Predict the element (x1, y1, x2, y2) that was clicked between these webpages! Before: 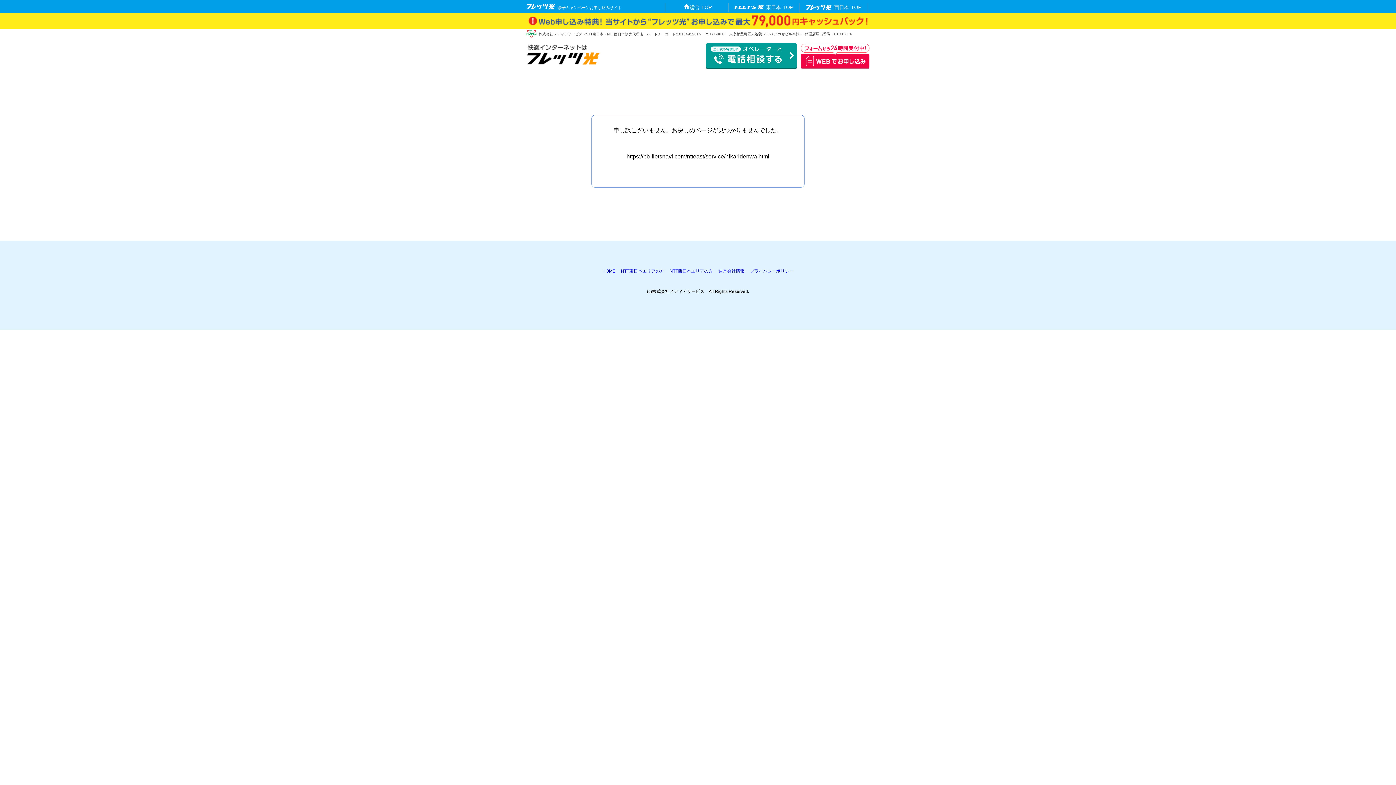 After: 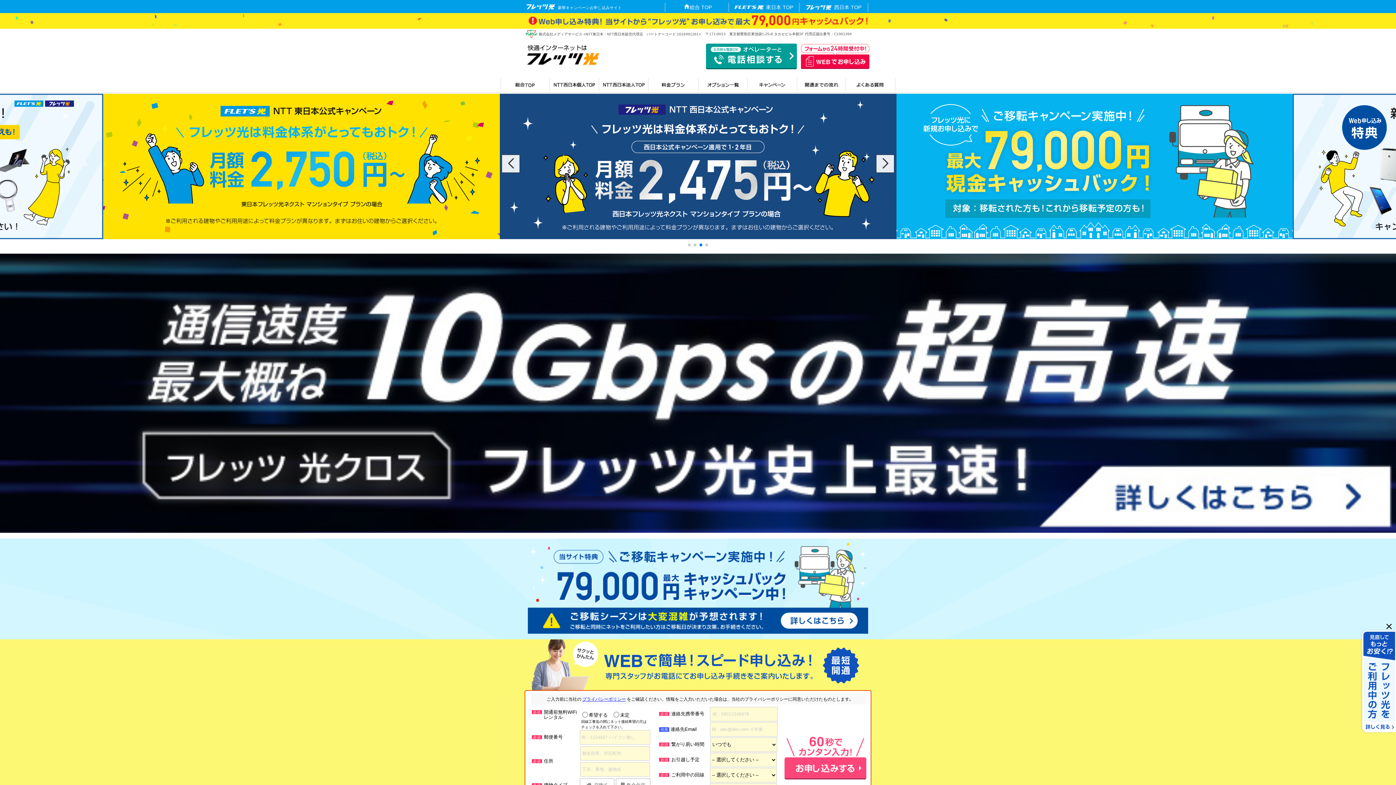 Action: label: 西日本 TOP bbox: (799, 2, 868, 12)